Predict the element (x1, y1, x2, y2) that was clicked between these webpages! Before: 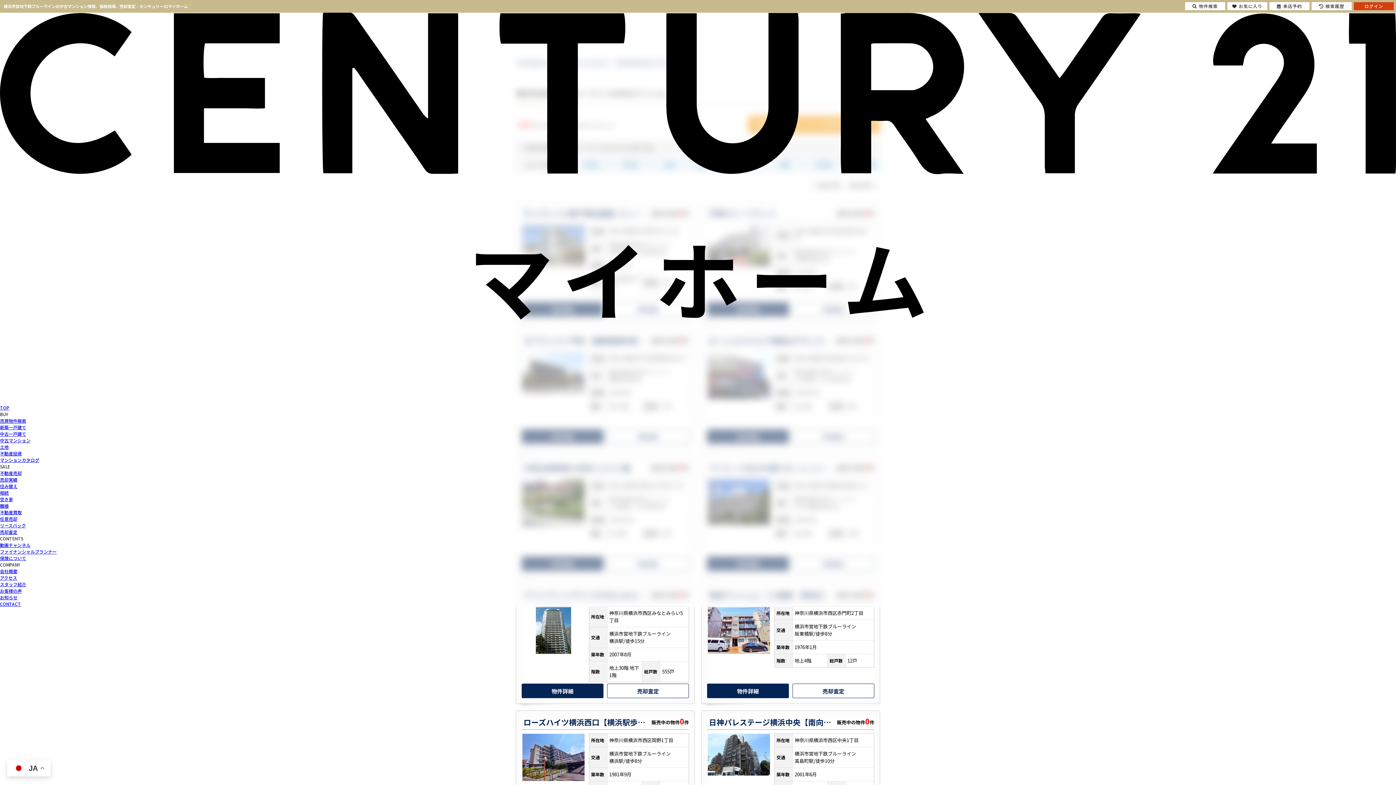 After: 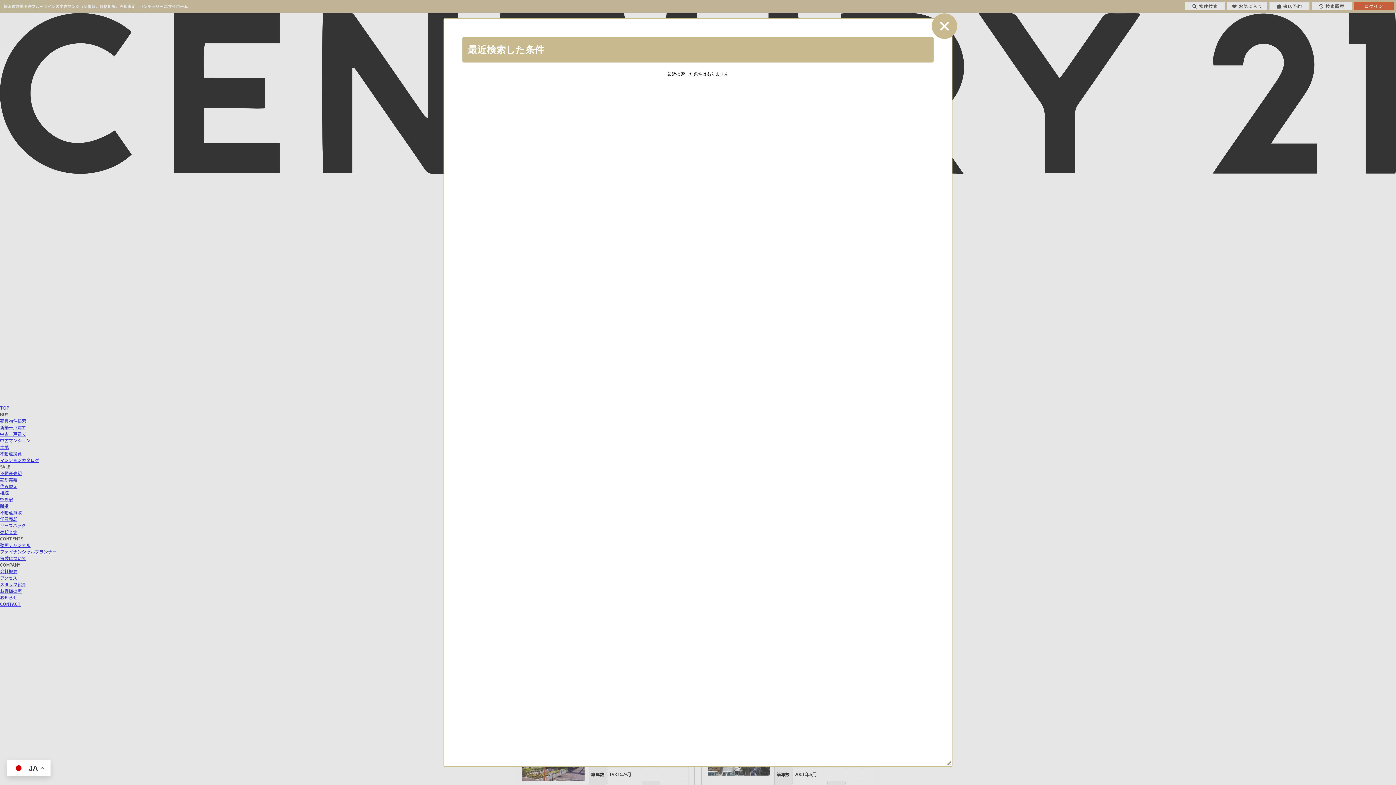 Action: bbox: (1312, 2, 1352, 10) label: 検索履歴